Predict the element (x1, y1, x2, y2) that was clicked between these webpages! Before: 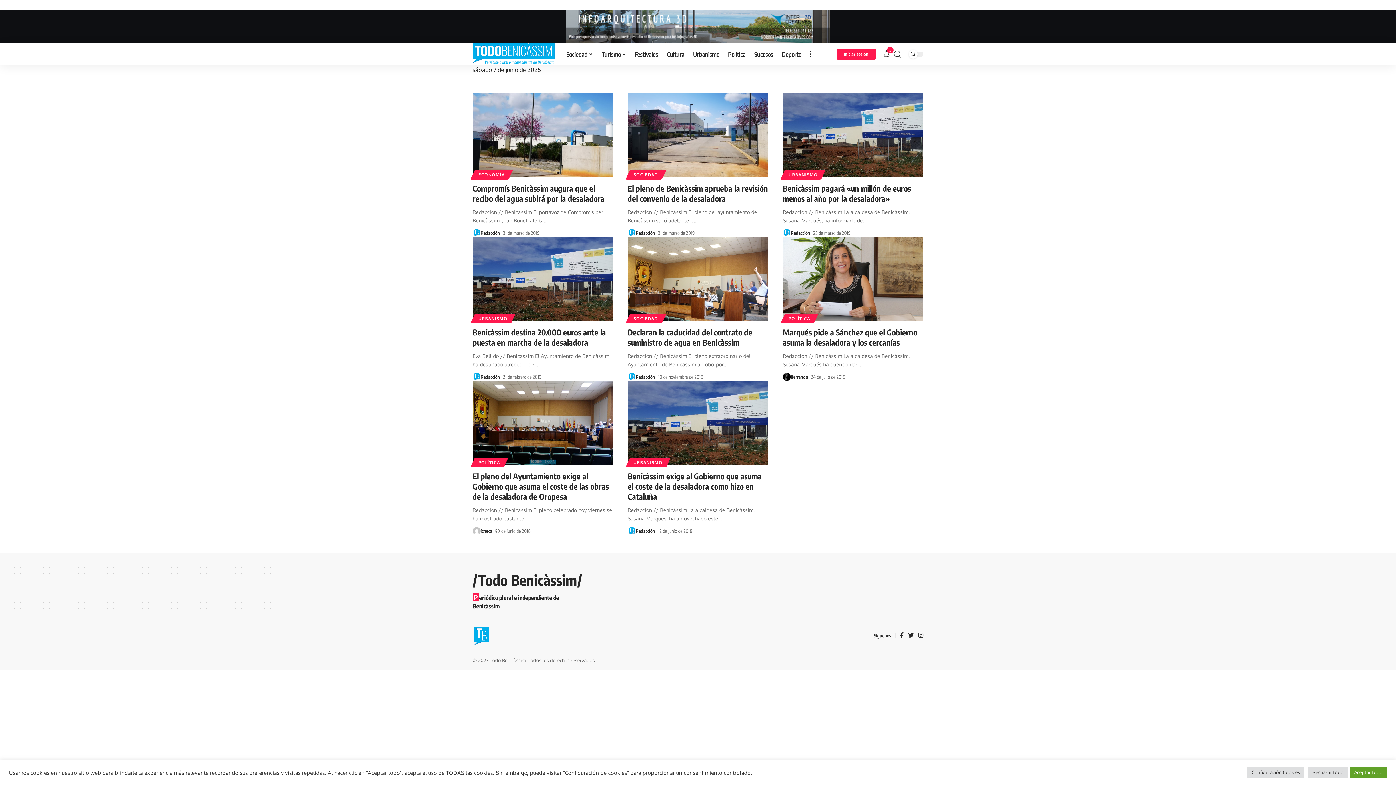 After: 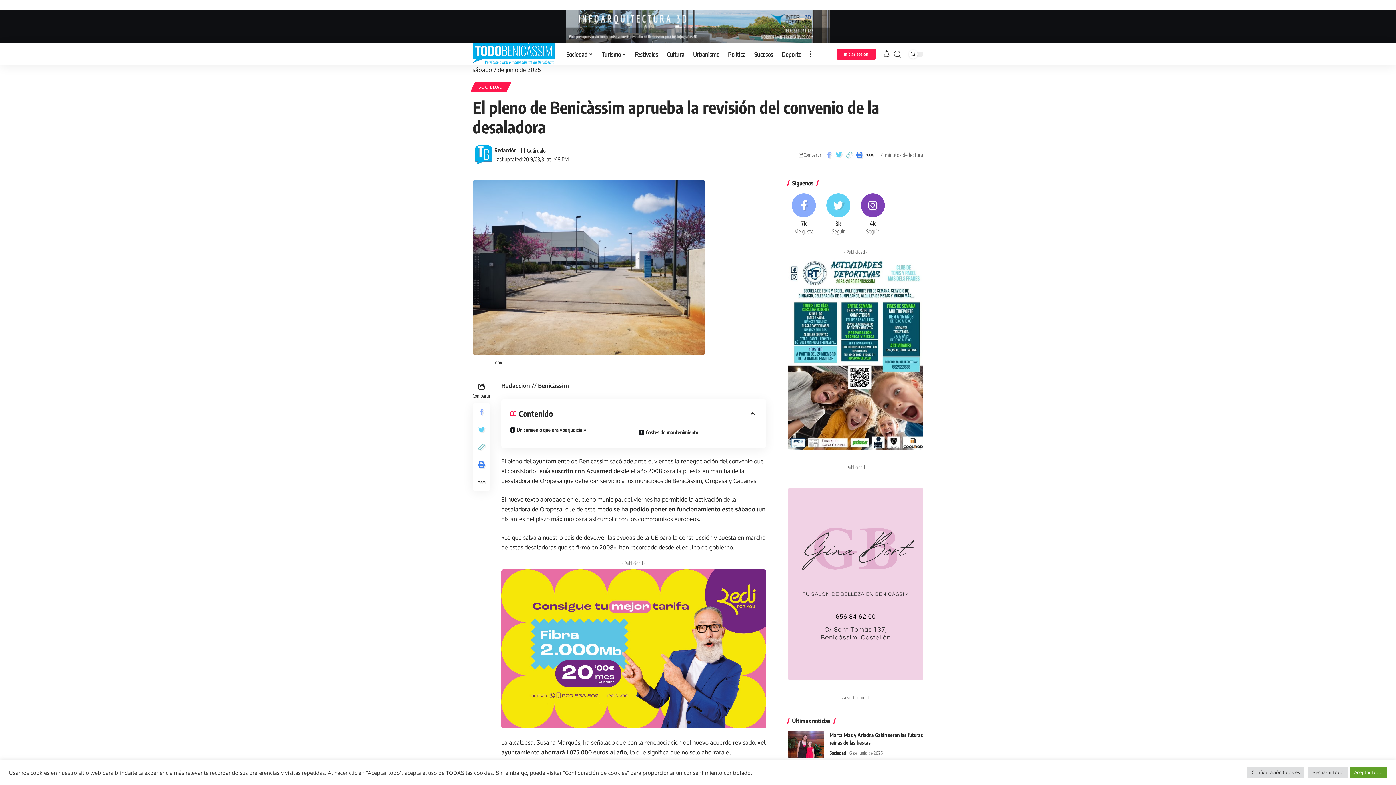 Action: bbox: (627, 93, 768, 177)